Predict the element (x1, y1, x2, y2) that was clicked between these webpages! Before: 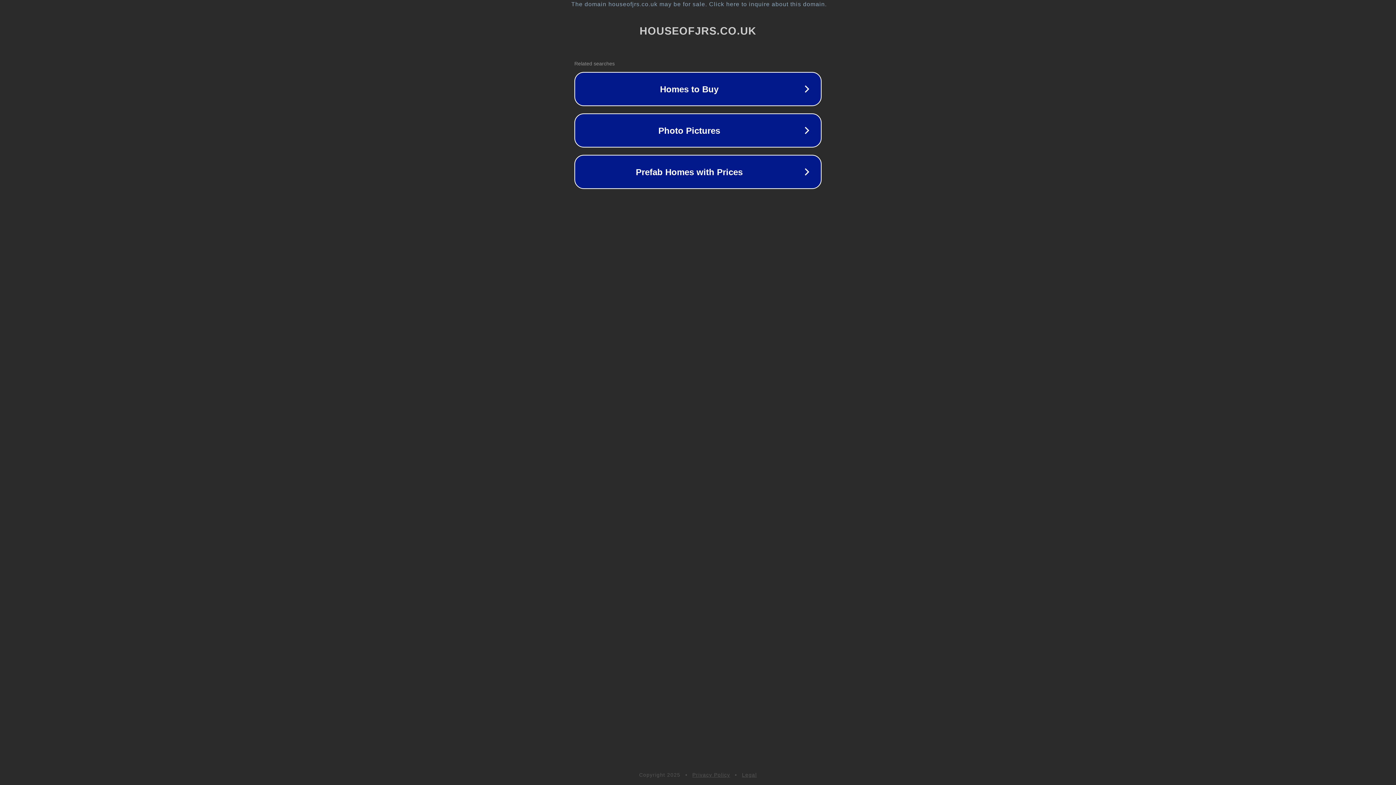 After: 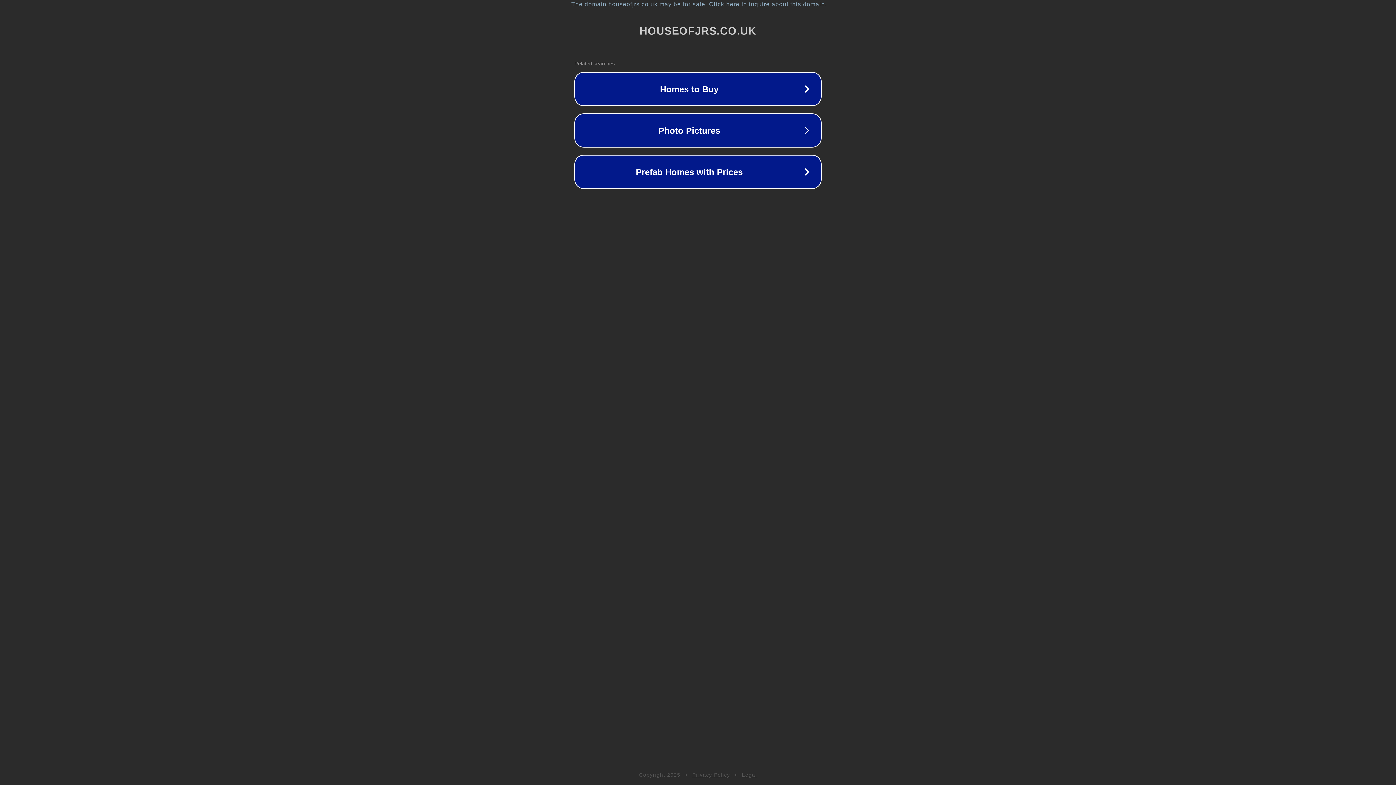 Action: label: Privacy Policy bbox: (692, 772, 730, 778)